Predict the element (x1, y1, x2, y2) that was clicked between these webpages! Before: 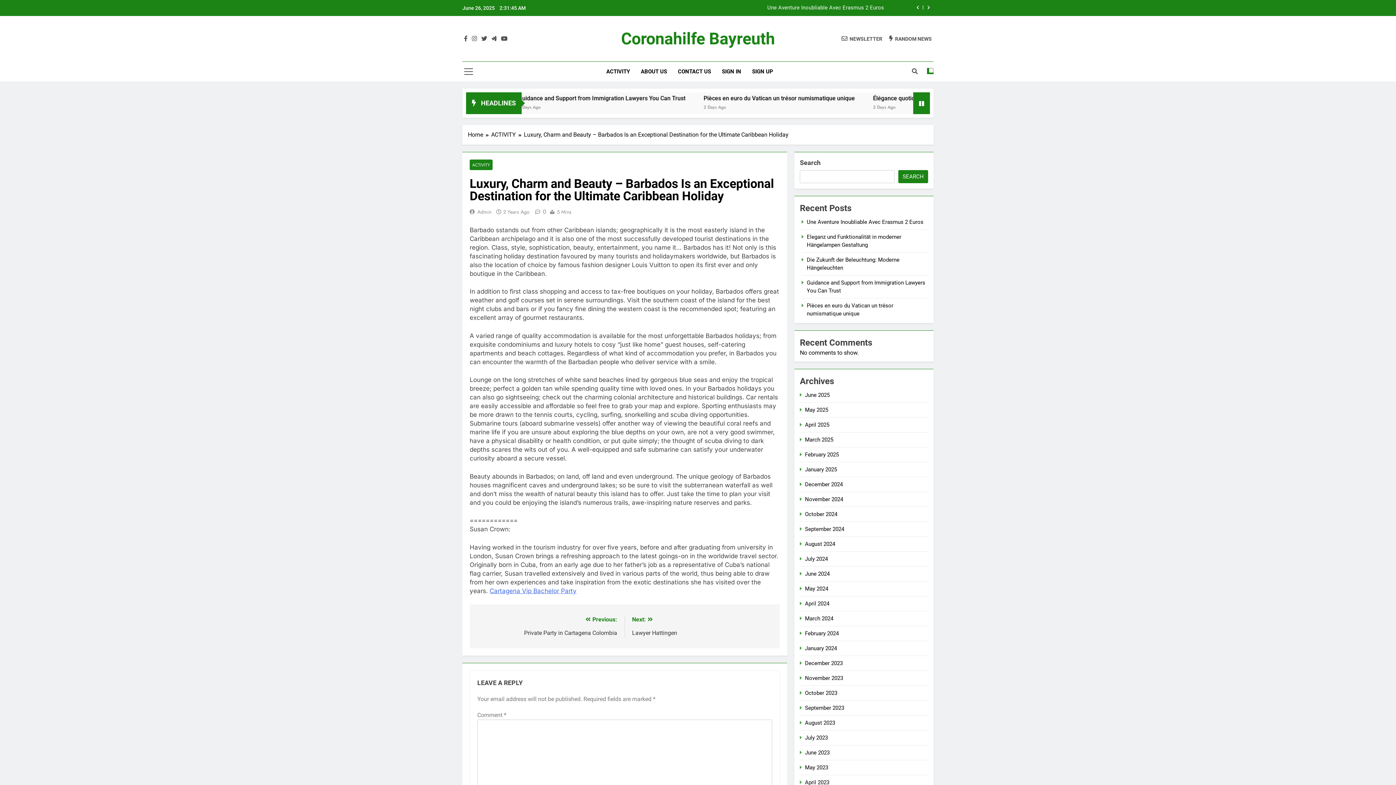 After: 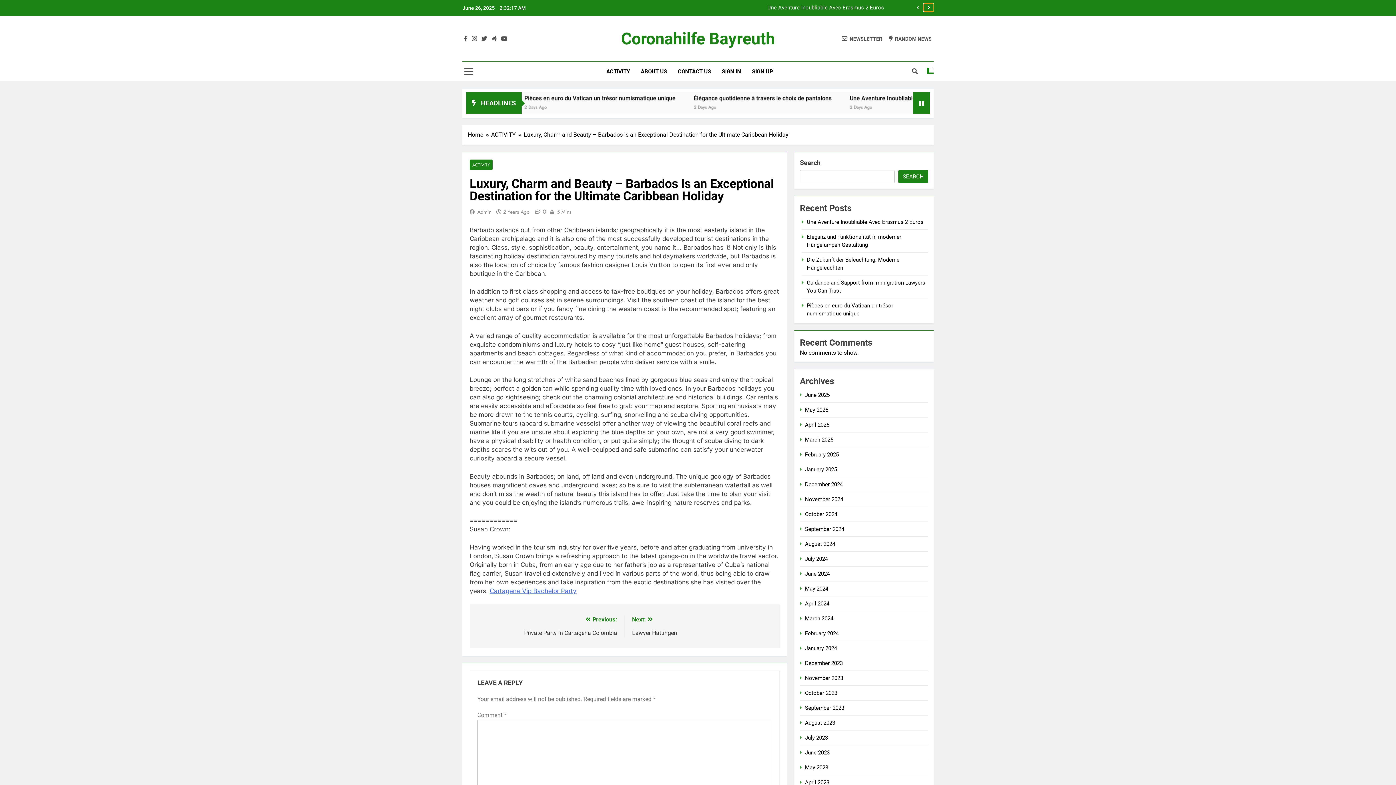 Action: bbox: (924, 3, 933, 11)